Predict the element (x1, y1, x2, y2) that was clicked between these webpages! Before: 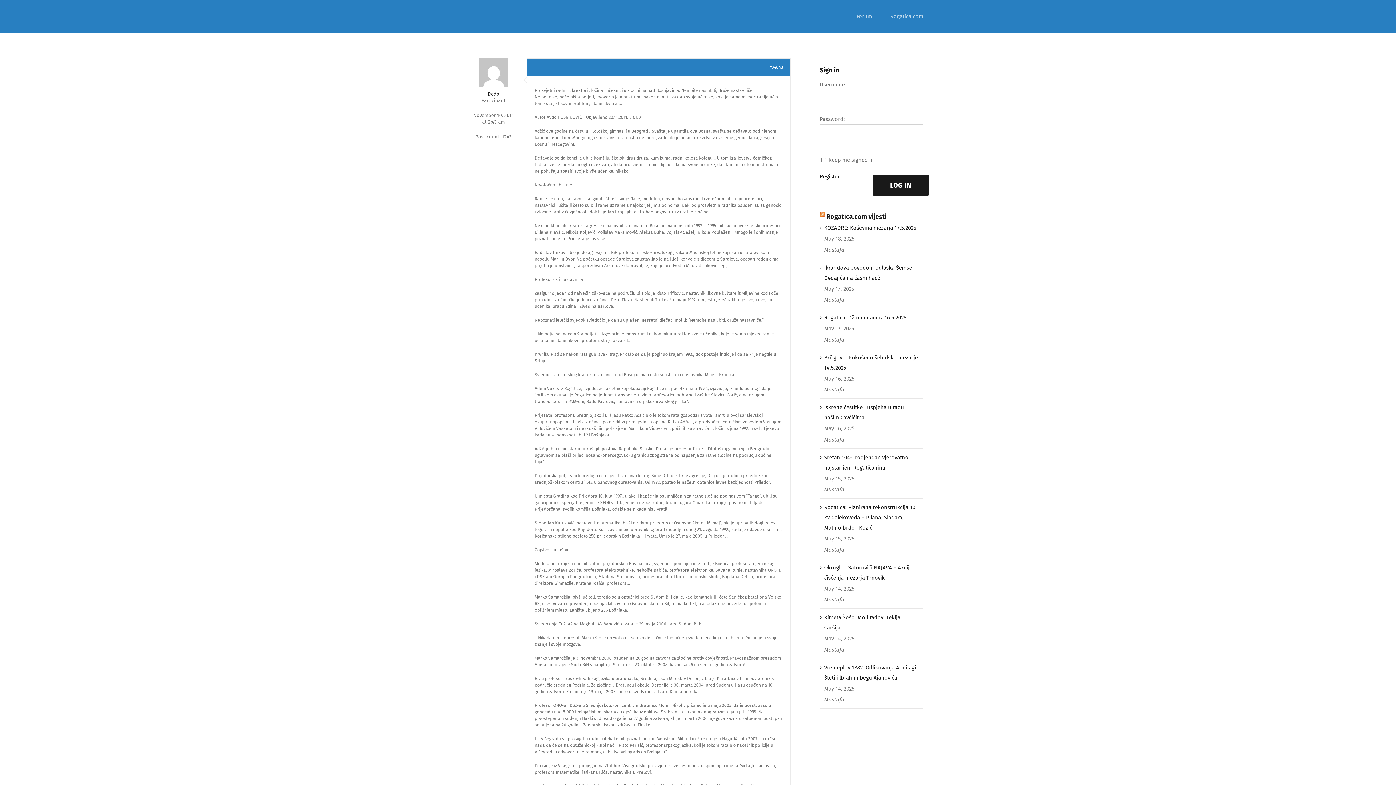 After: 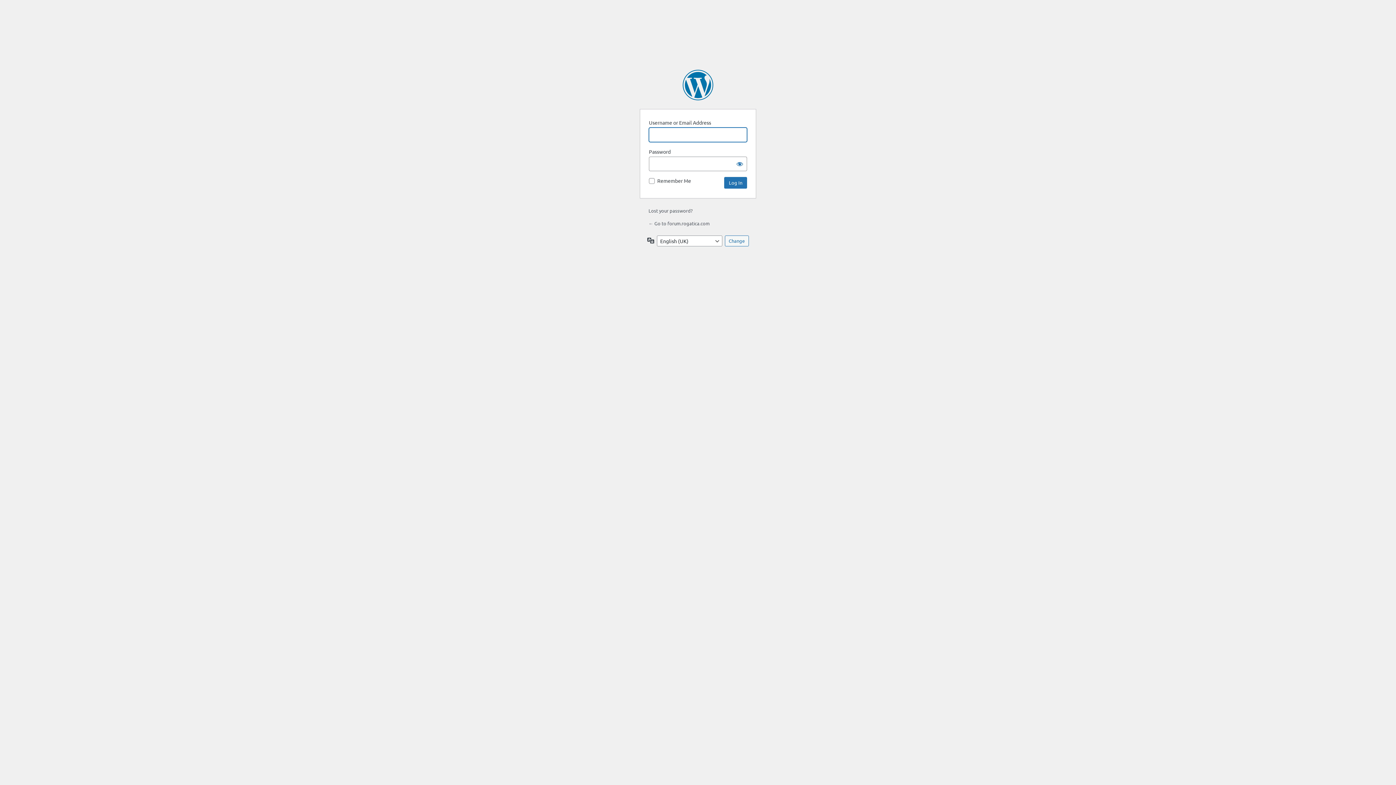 Action: label: LOG IN bbox: (873, 175, 929, 195)